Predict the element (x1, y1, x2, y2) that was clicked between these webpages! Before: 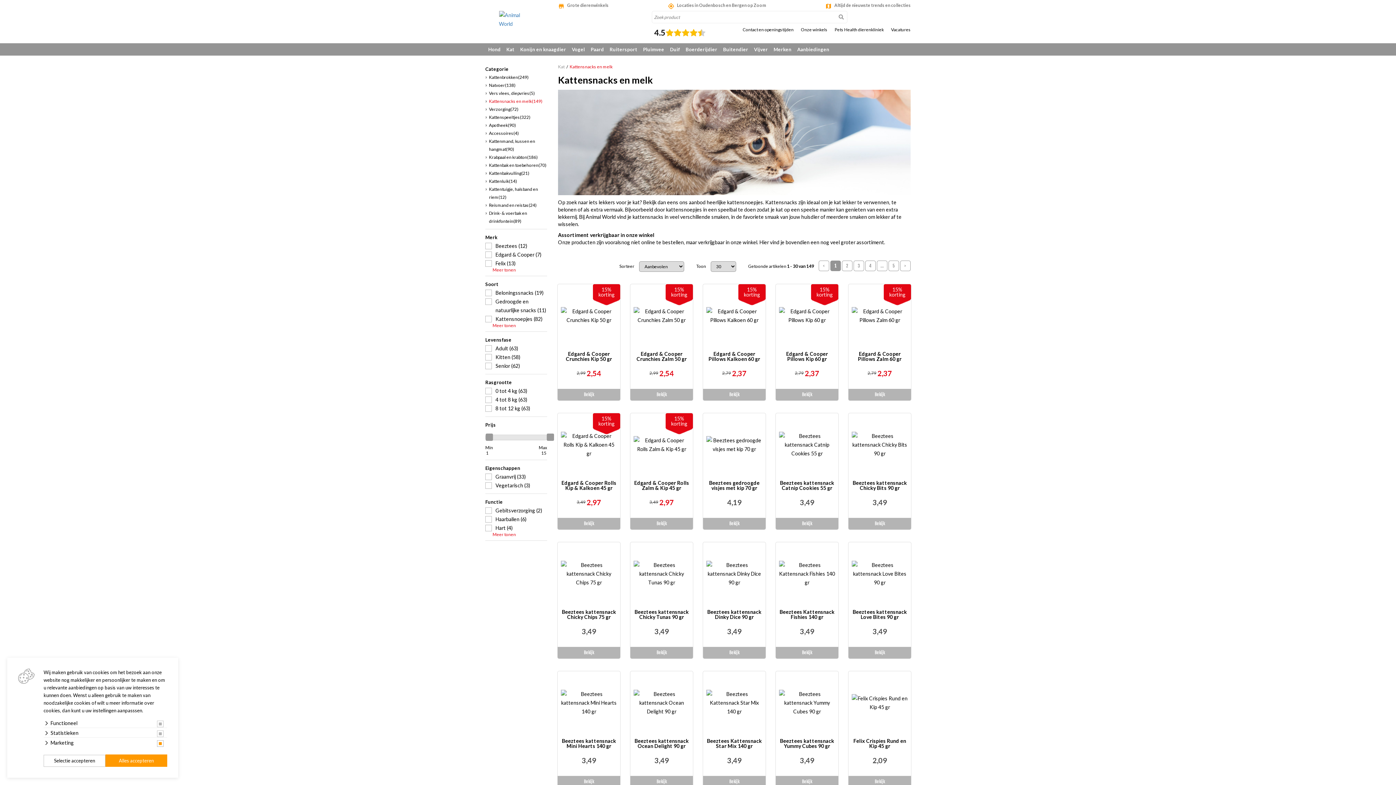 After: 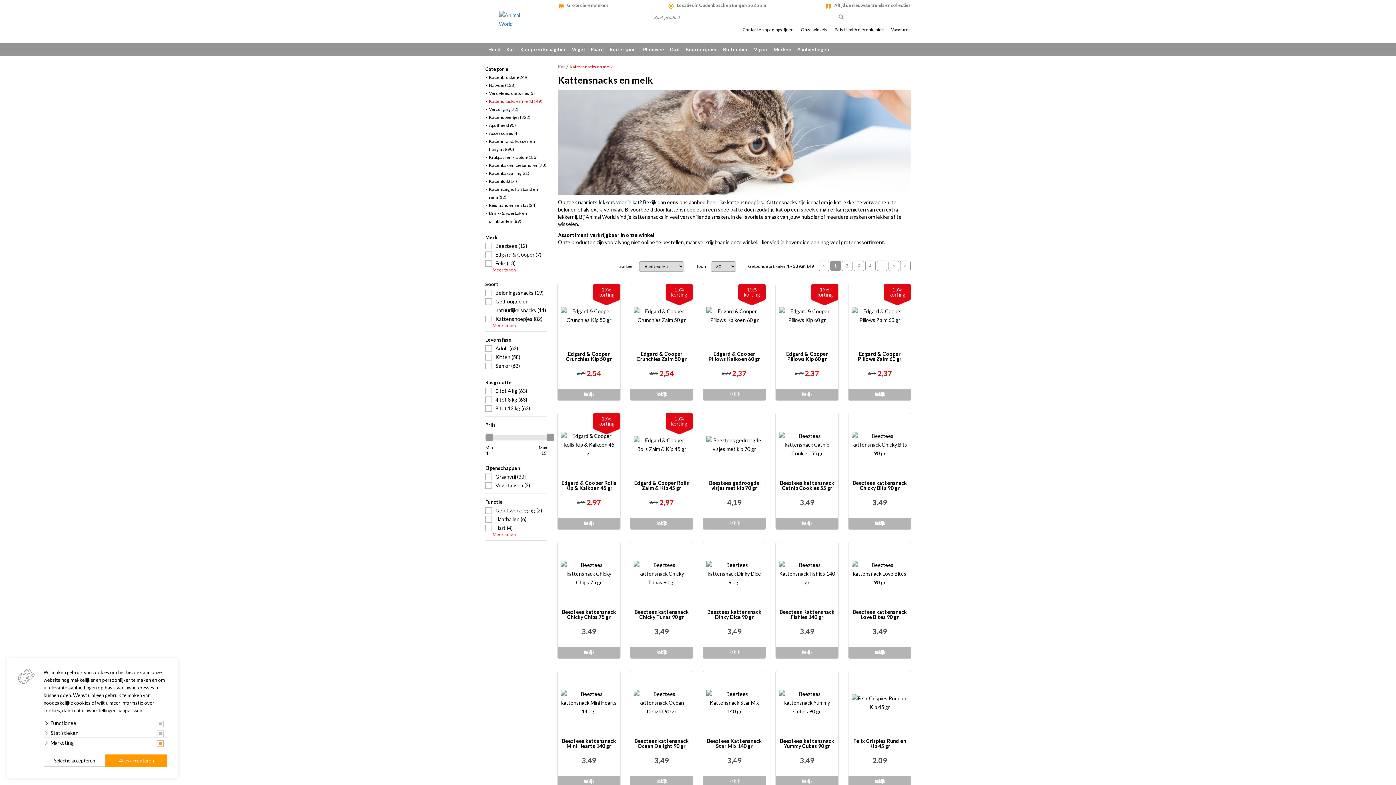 Action: label: Kattensnacks en melk(149) bbox: (485, 97, 542, 105)